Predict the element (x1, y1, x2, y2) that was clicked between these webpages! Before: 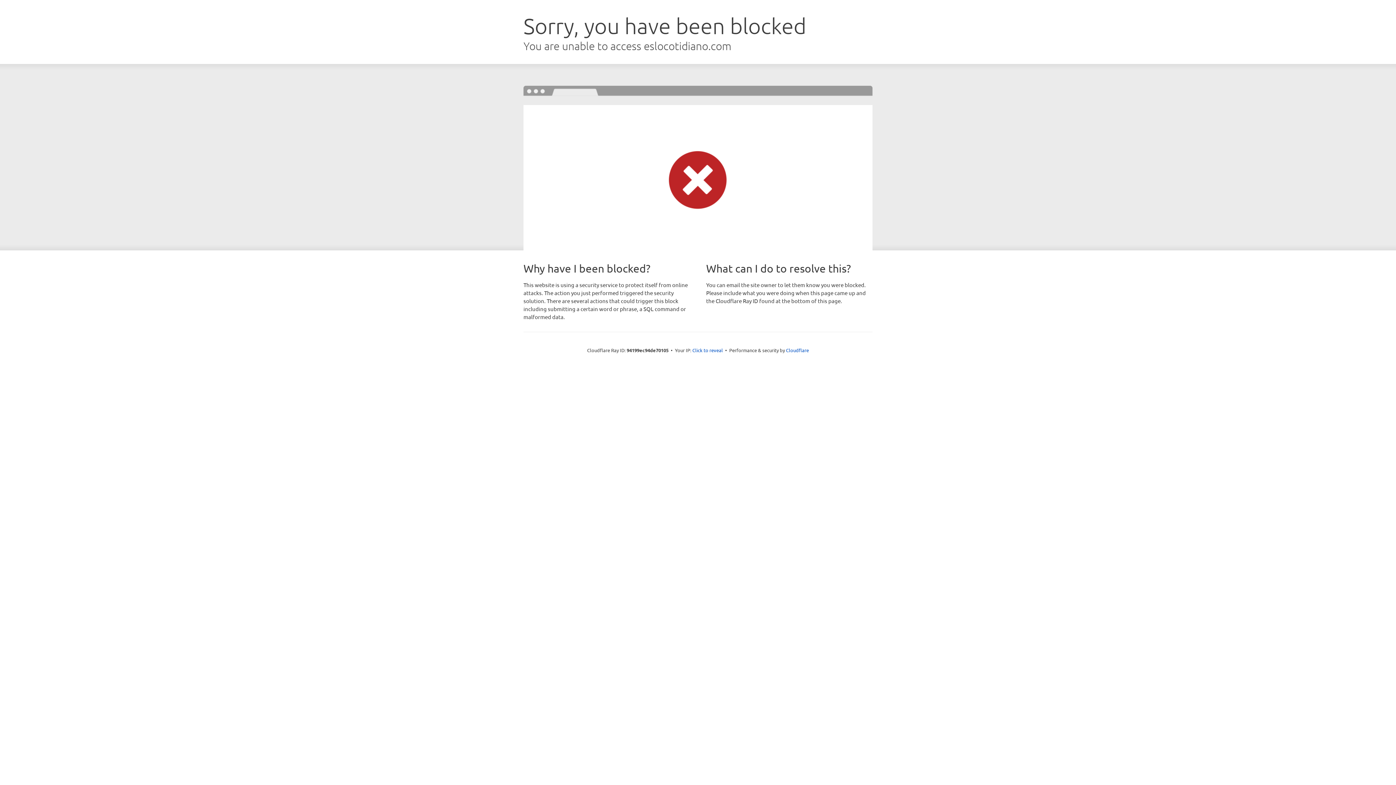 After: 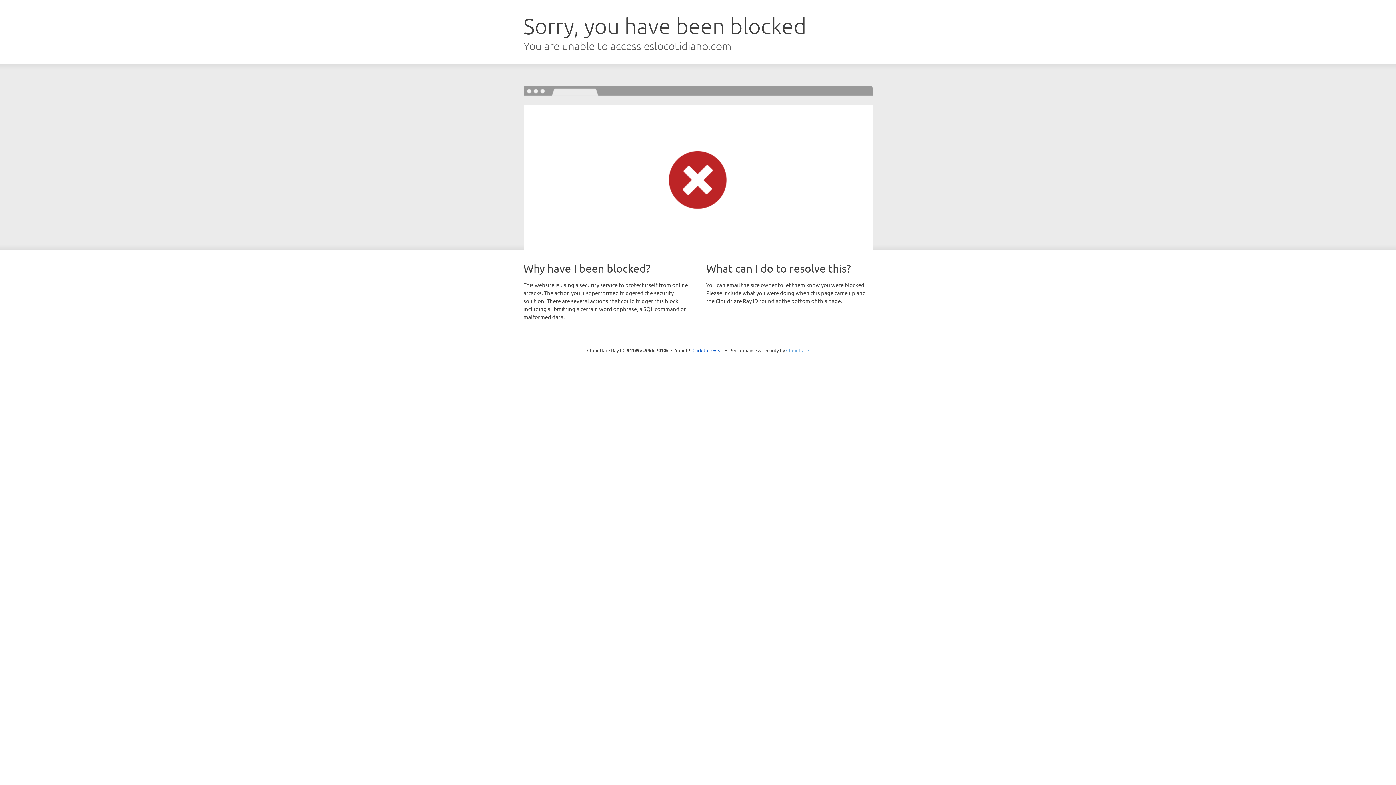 Action: bbox: (786, 347, 809, 353) label: Cloudflare